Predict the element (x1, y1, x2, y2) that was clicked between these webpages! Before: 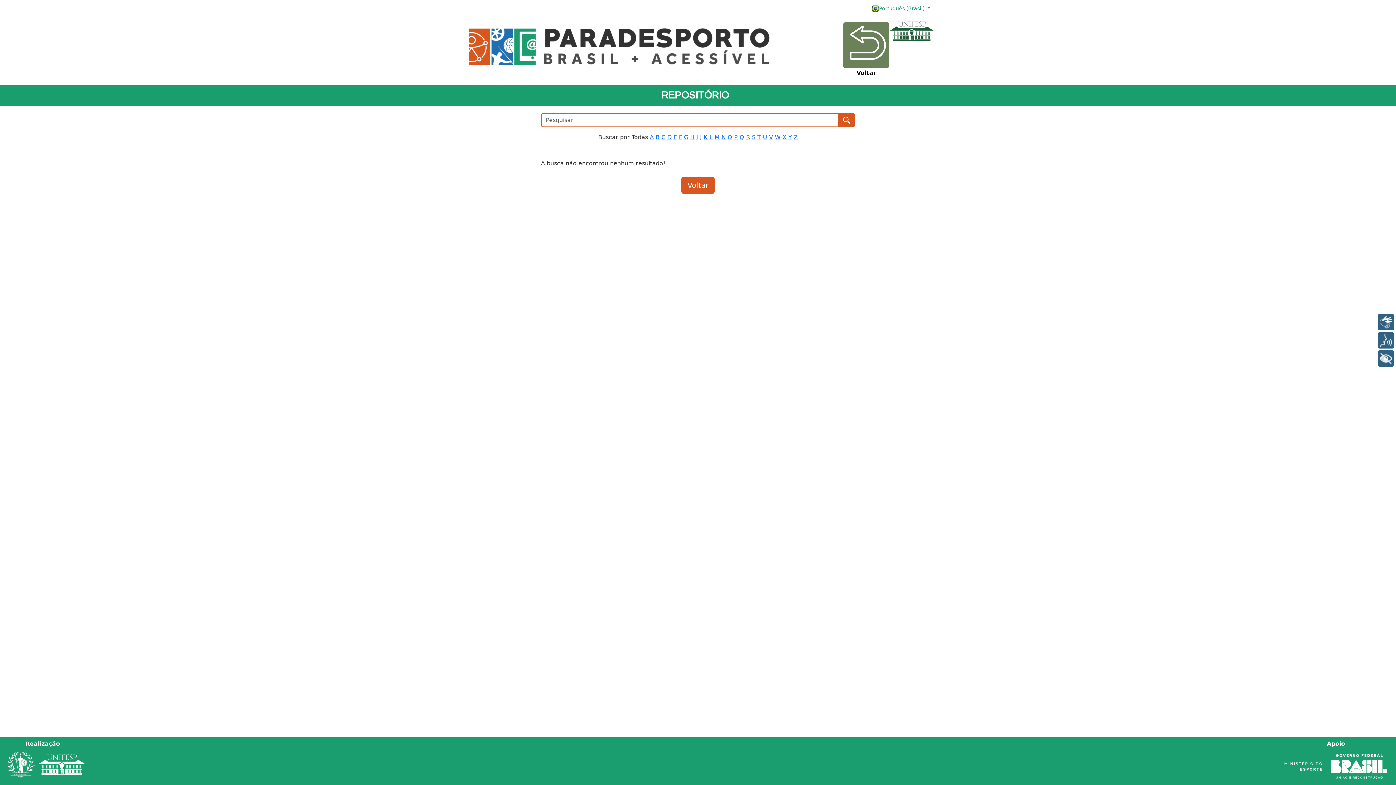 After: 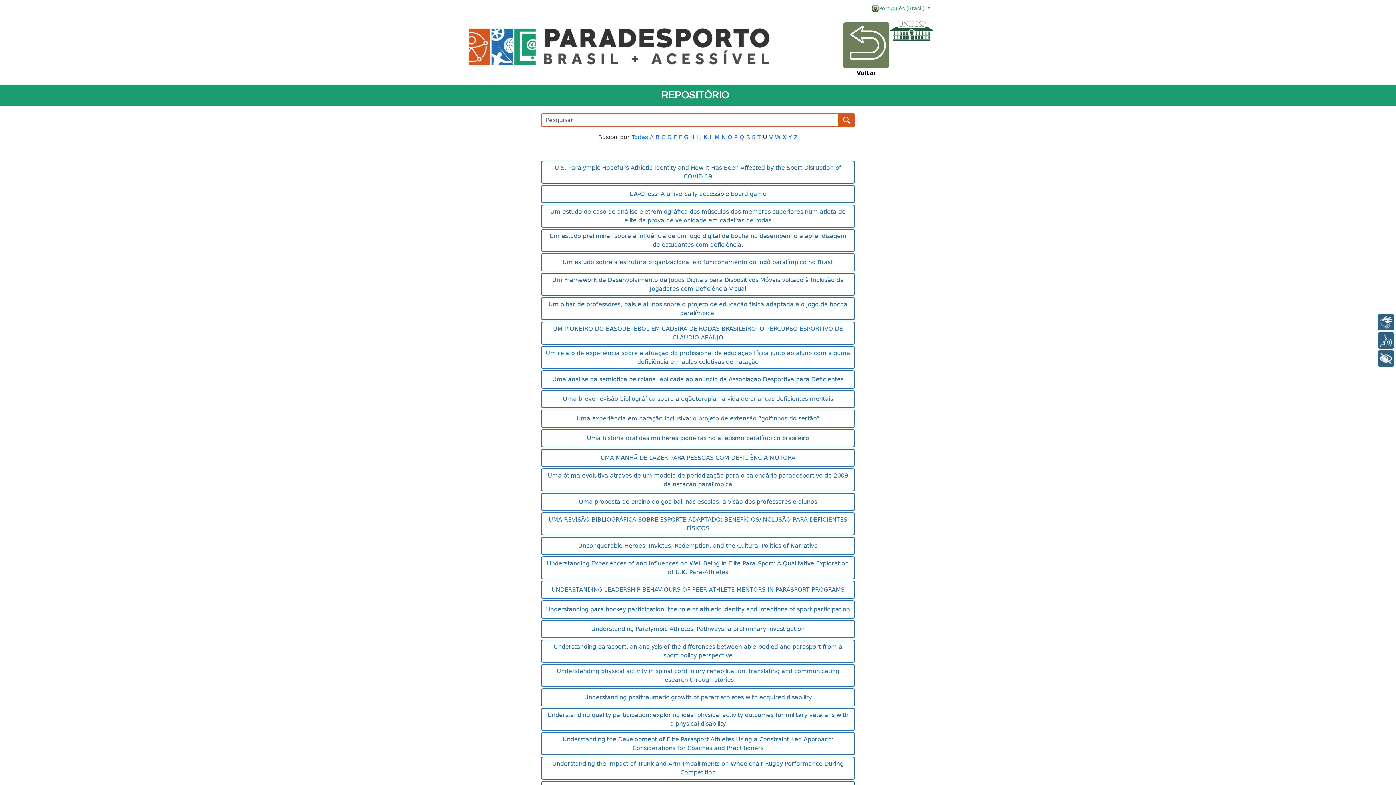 Action: label: U bbox: (763, 133, 767, 140)